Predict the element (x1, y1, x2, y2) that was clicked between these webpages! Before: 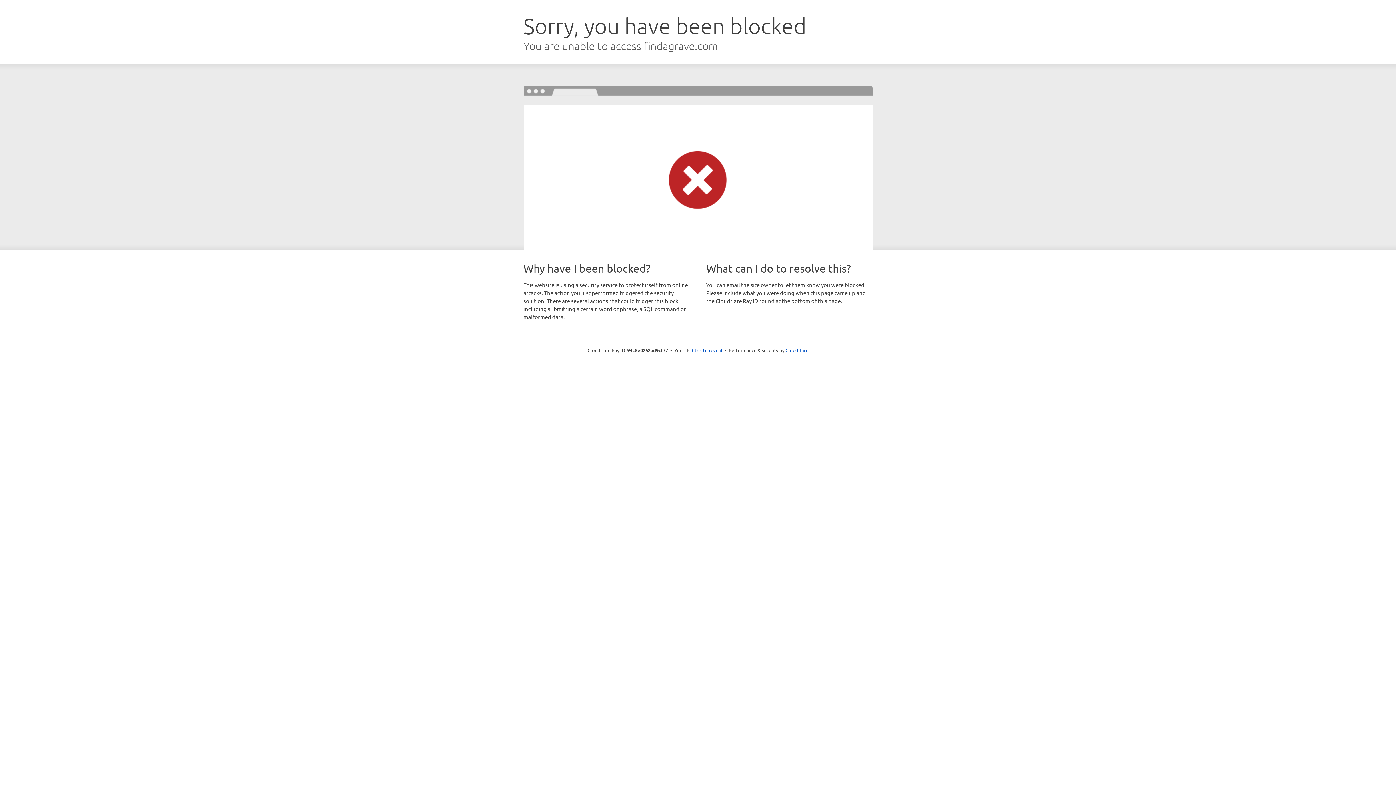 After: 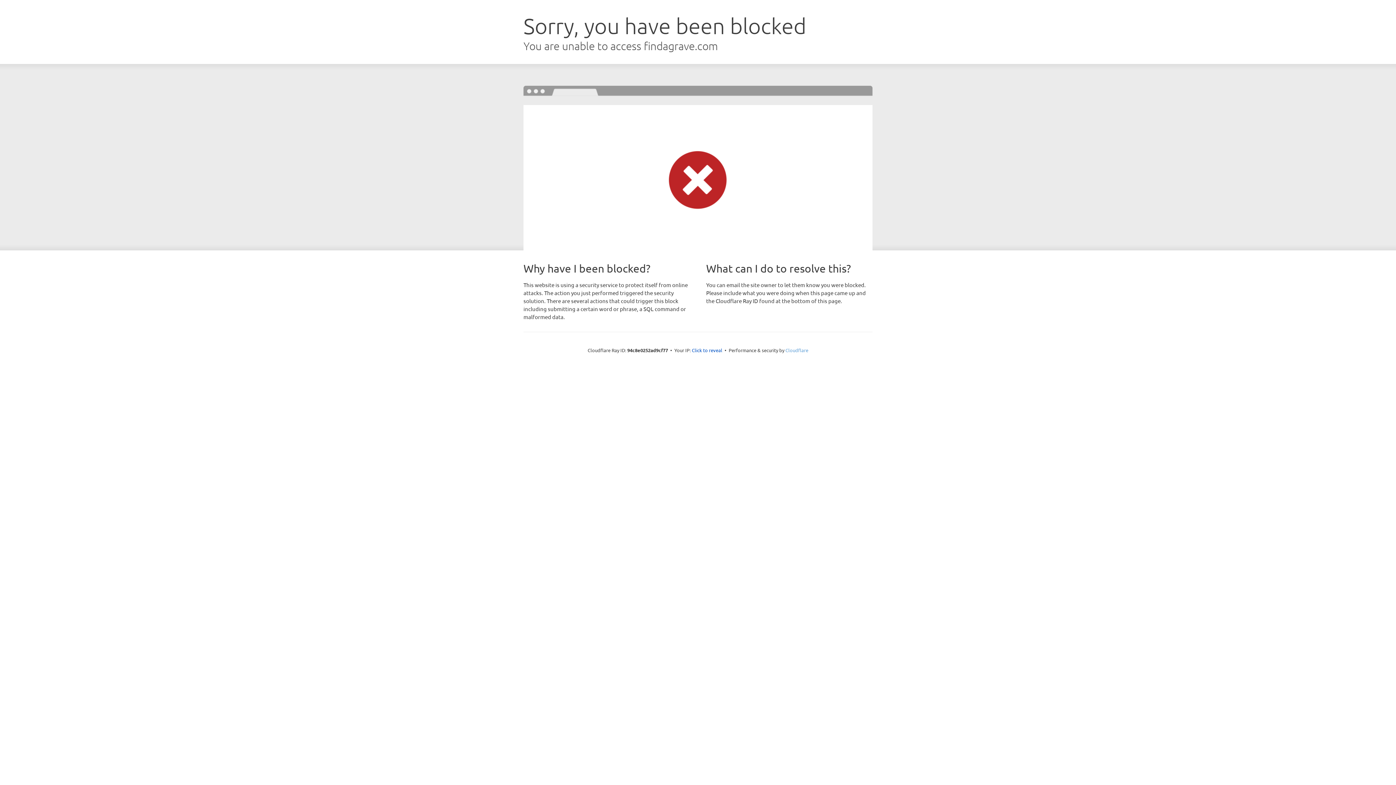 Action: label: Cloudflare bbox: (785, 347, 808, 353)